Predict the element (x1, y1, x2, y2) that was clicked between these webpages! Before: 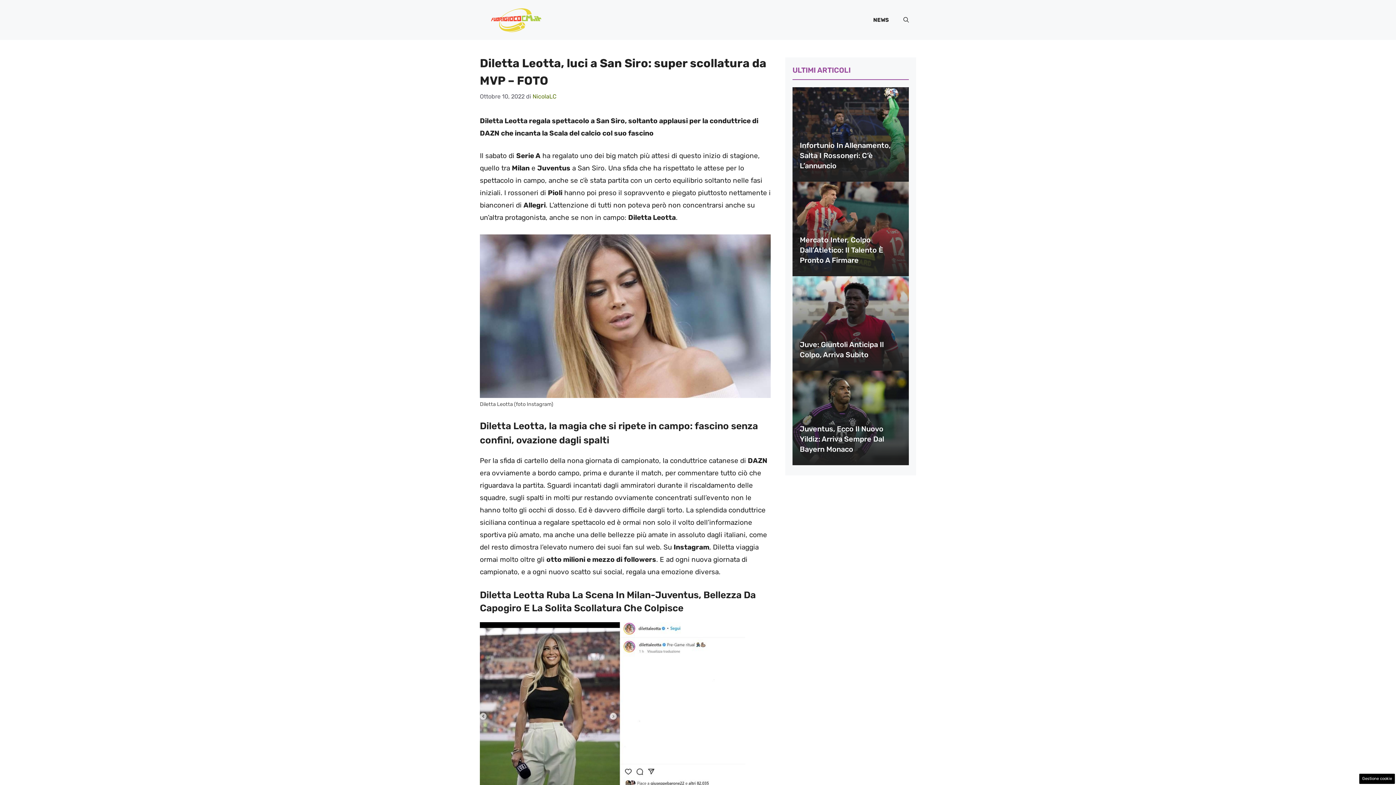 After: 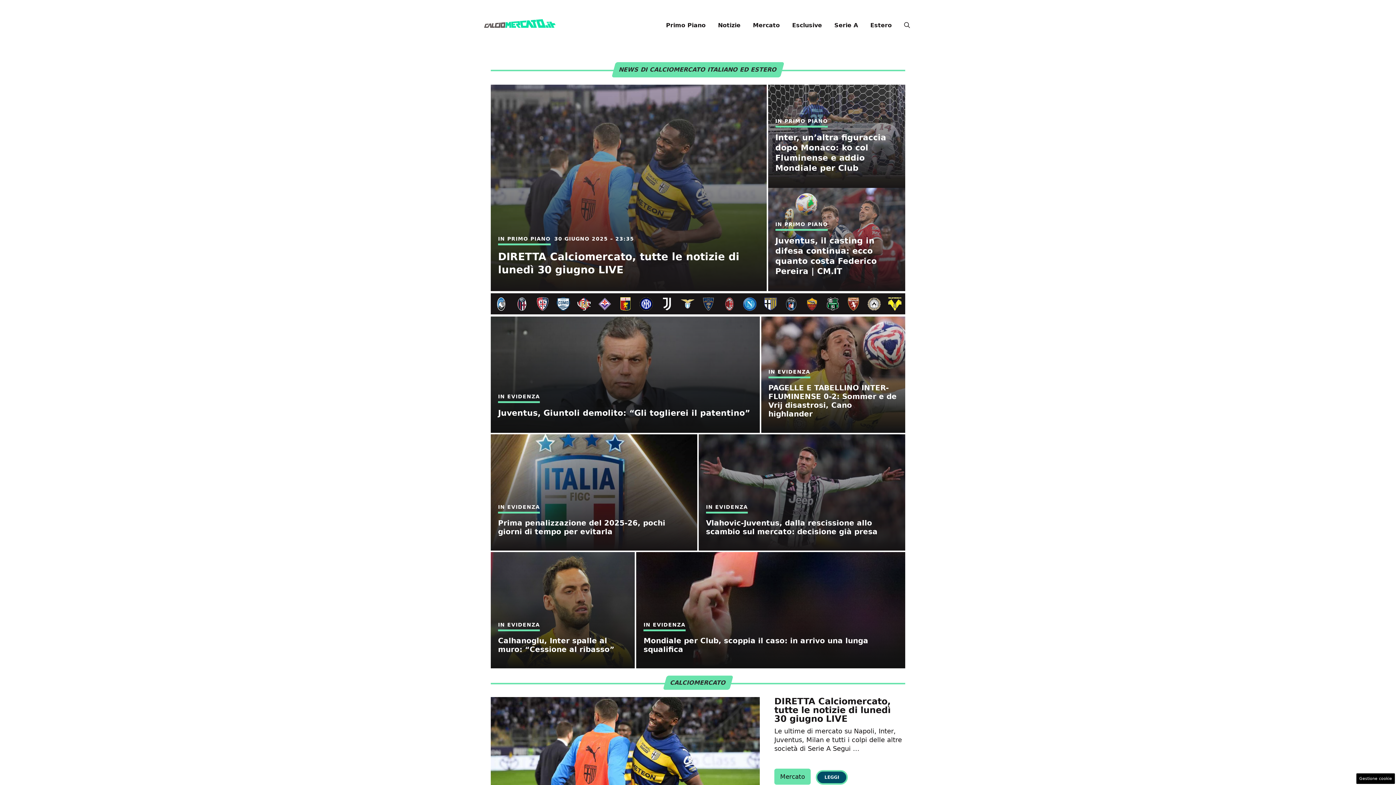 Action: bbox: (480, 15, 552, 23)